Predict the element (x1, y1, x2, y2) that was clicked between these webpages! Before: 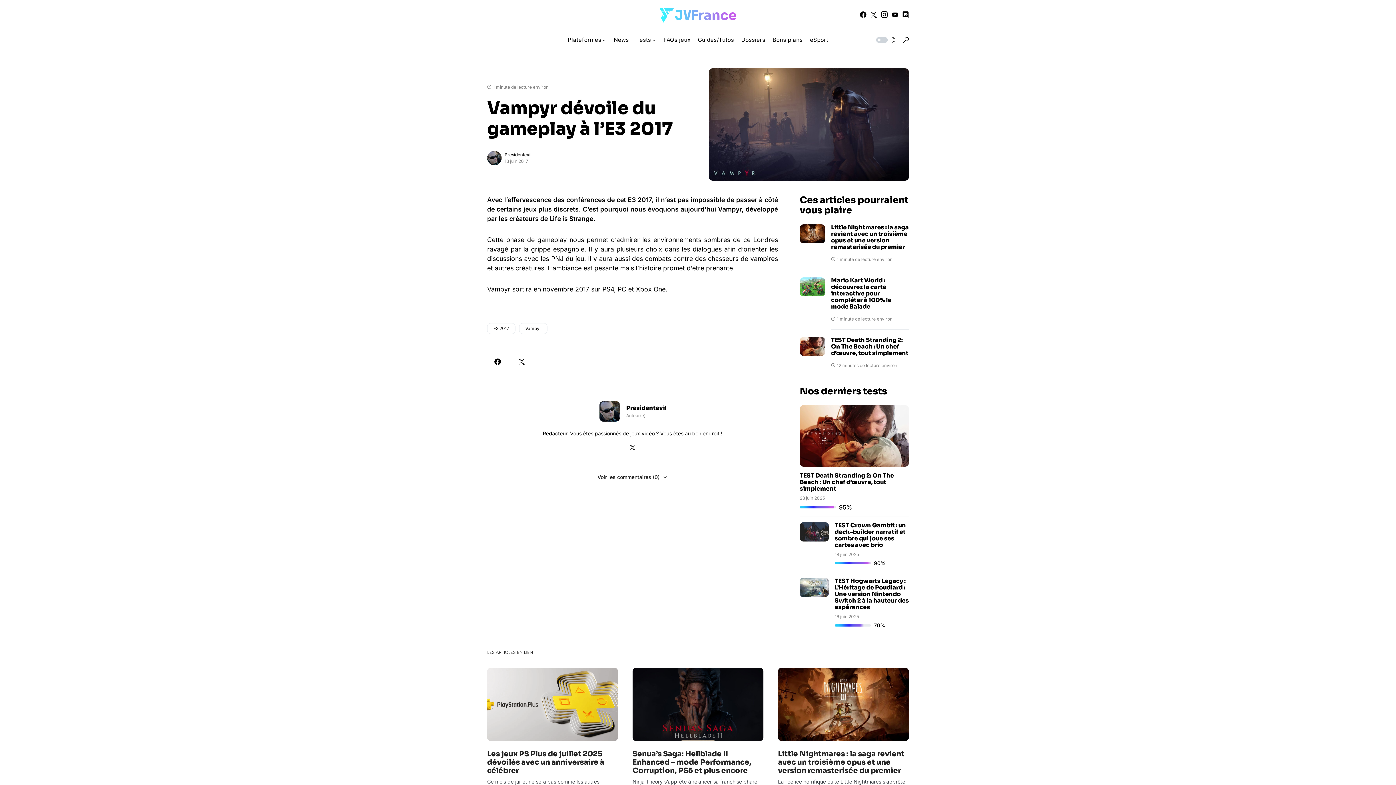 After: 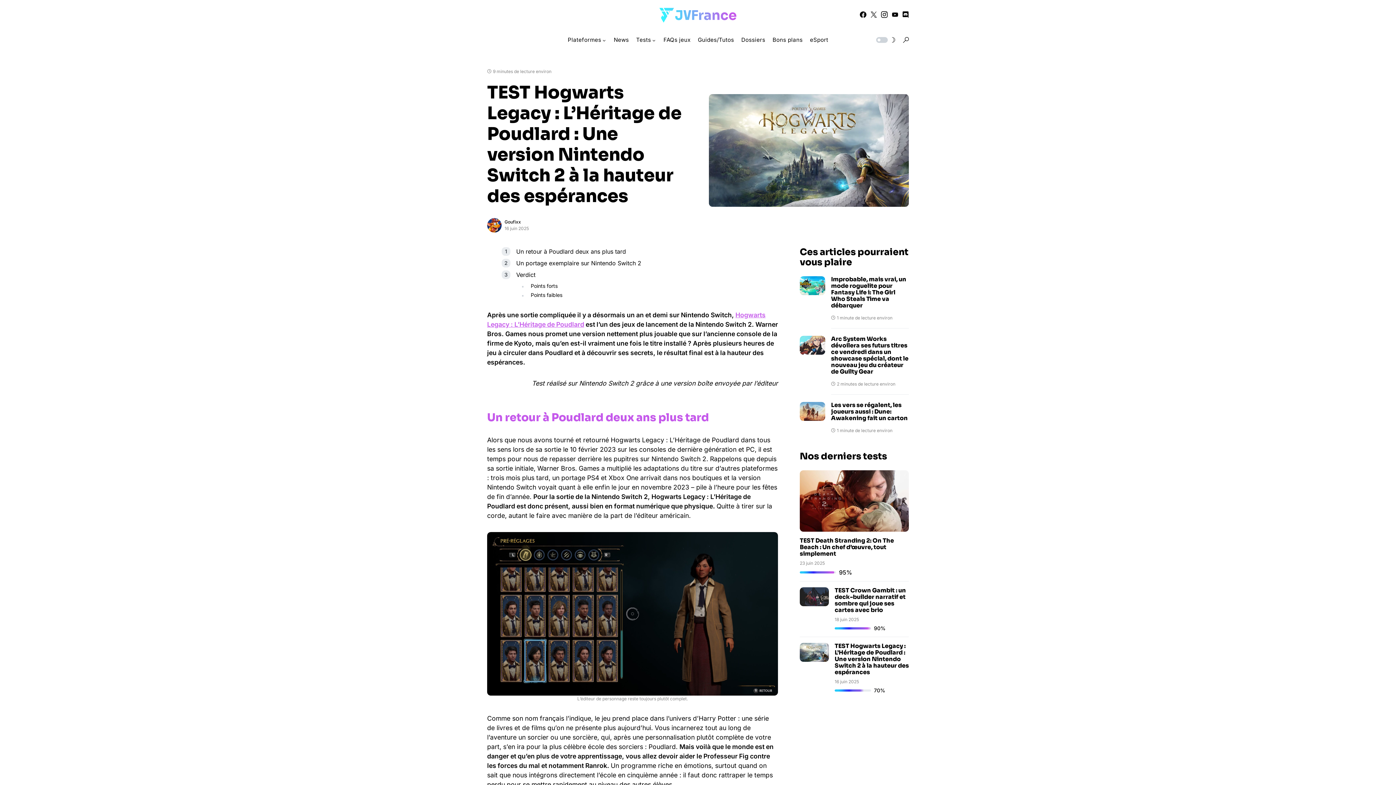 Action: bbox: (834, 577, 909, 611) label: TEST Hogwarts Legacy : L’Héritage de Poudlard : Une version Nintendo Switch 2 à la hauteur des espérances